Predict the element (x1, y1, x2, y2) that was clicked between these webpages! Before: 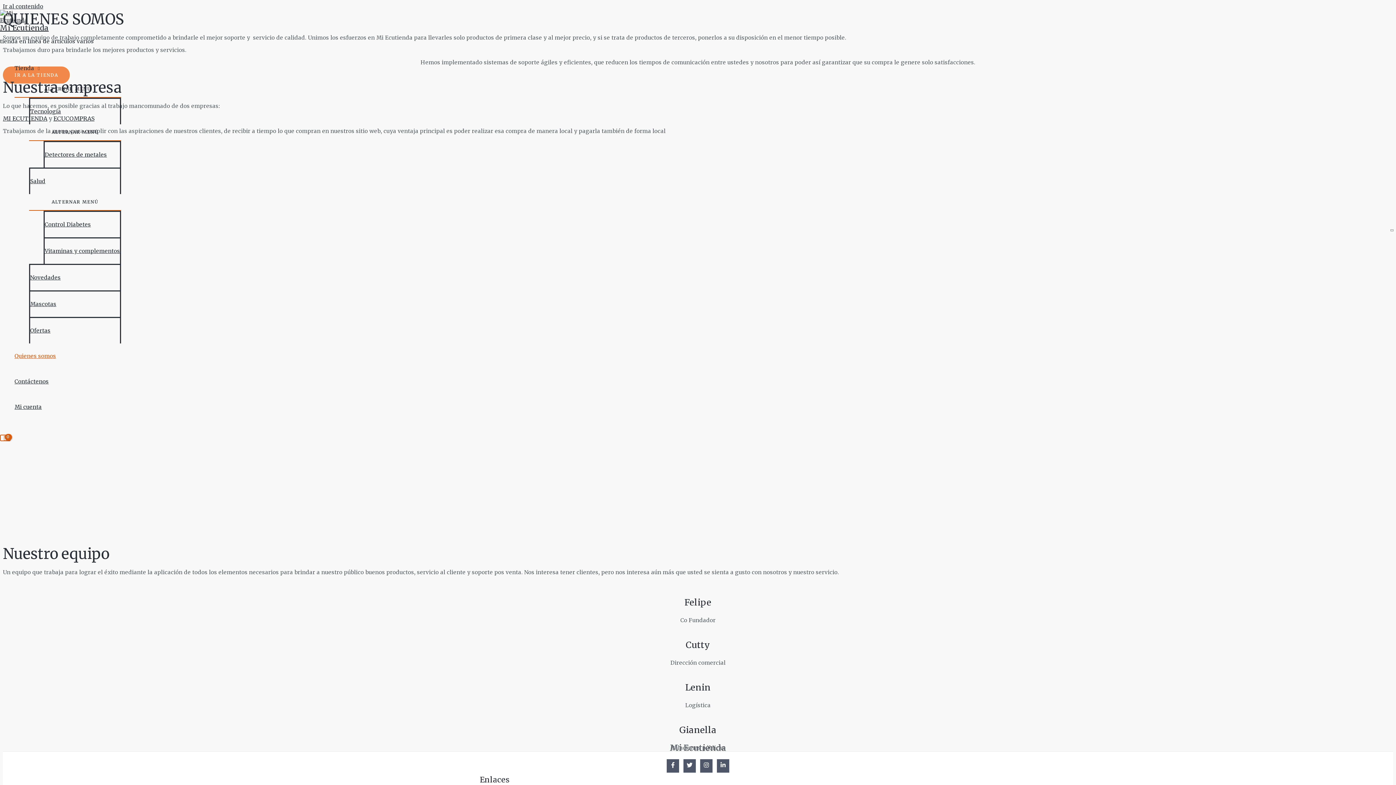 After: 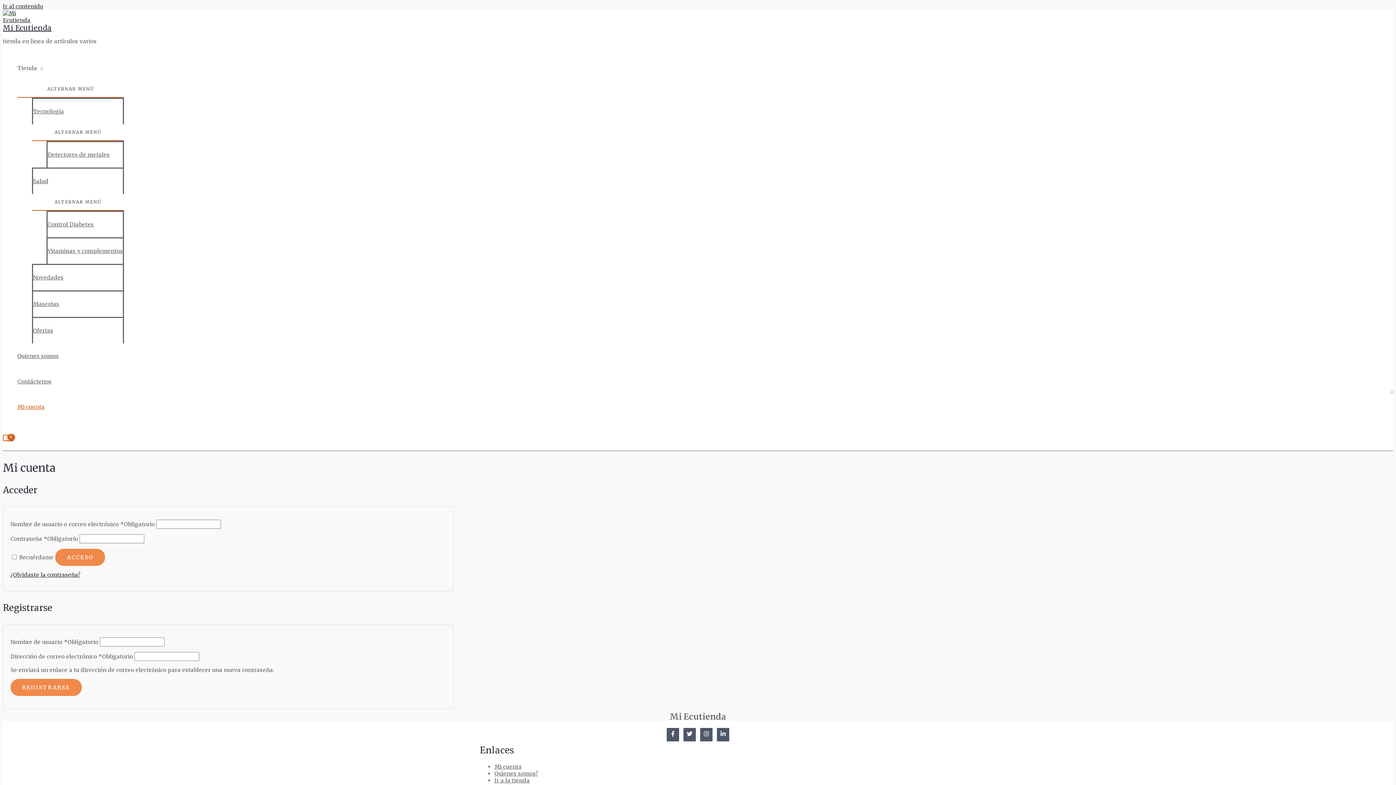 Action: bbox: (14, 394, 121, 420) label: Mi cuenta